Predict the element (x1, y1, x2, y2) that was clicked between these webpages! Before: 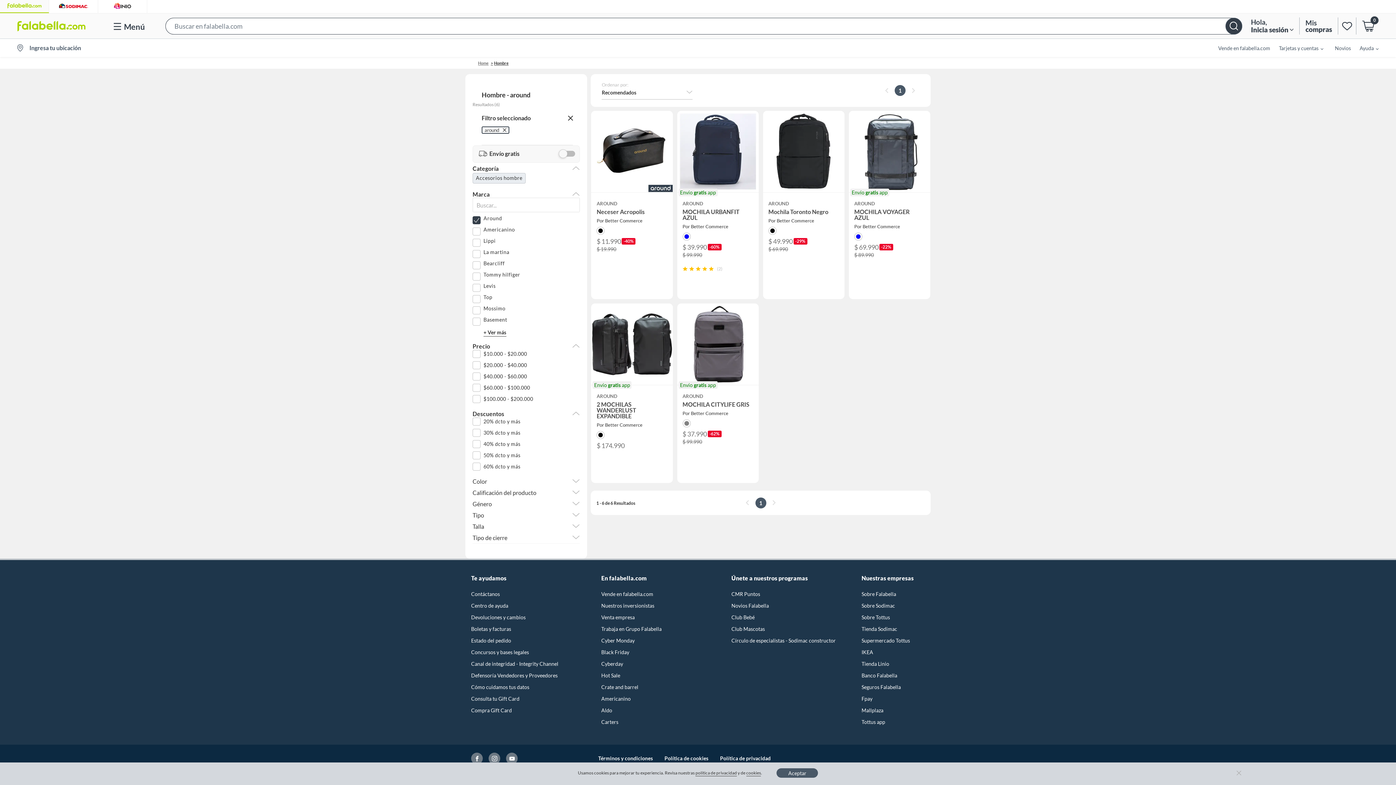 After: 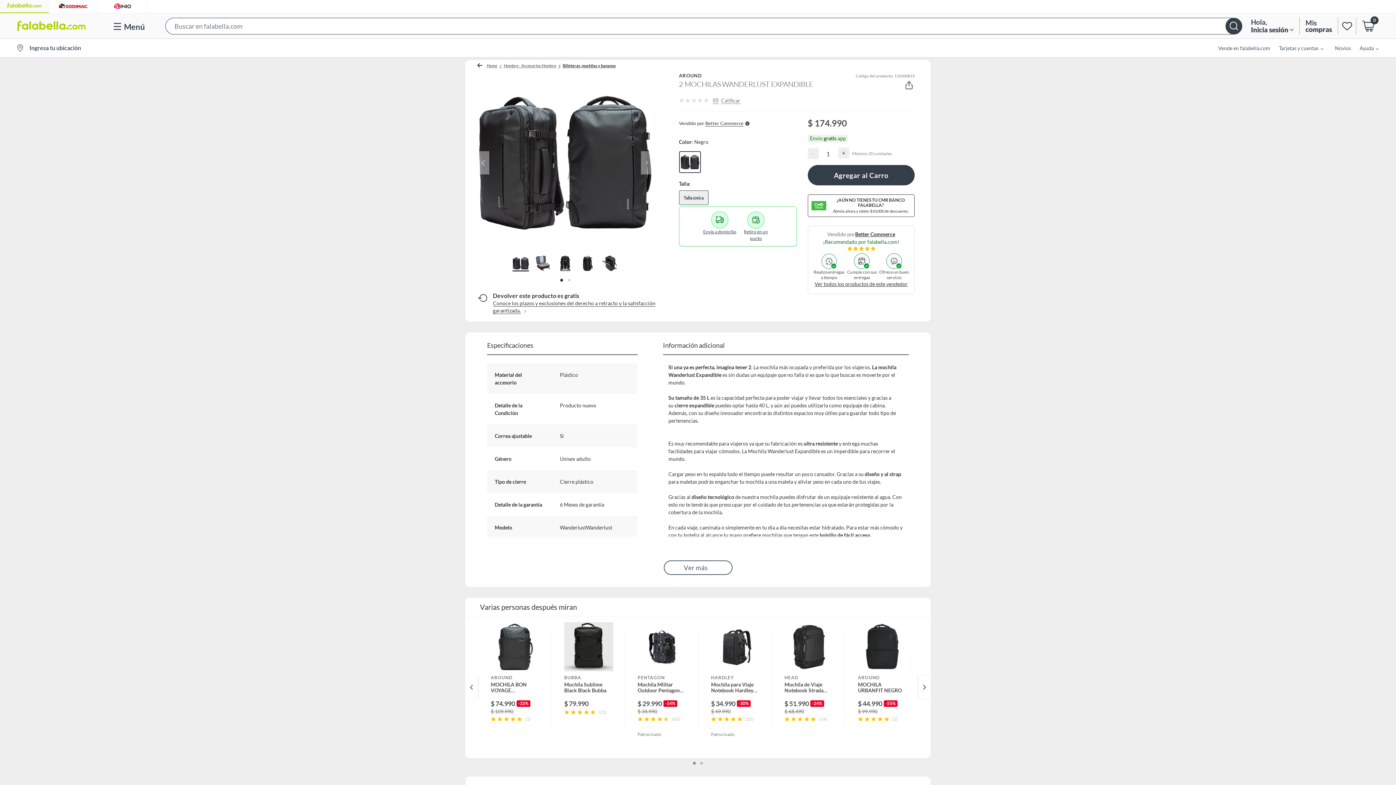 Action: label: Envío gratis app
AROUND
2 MOCHILAS WANDERLUST EXPANDIBLE
Por Better Commerce
$ 174.990 bbox: (591, 303, 673, 483)